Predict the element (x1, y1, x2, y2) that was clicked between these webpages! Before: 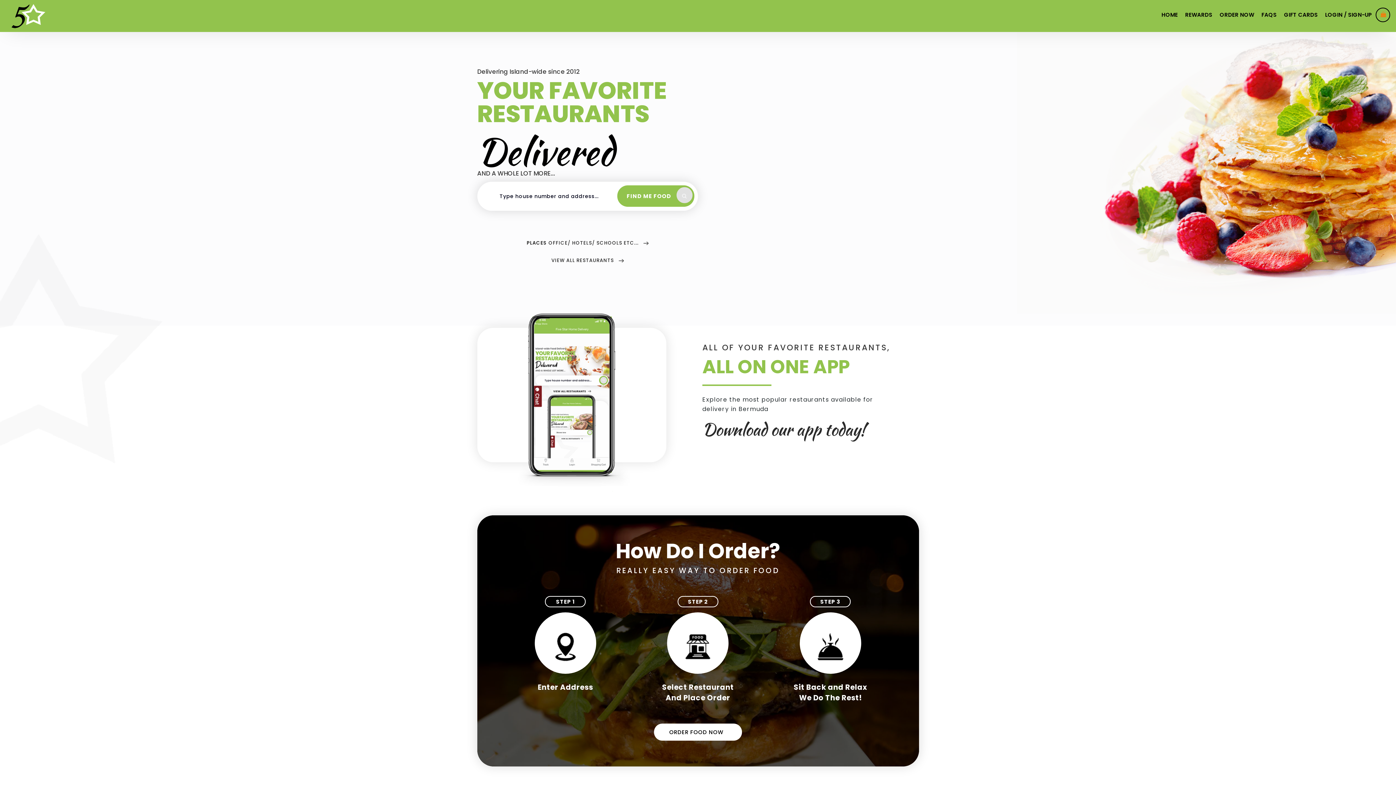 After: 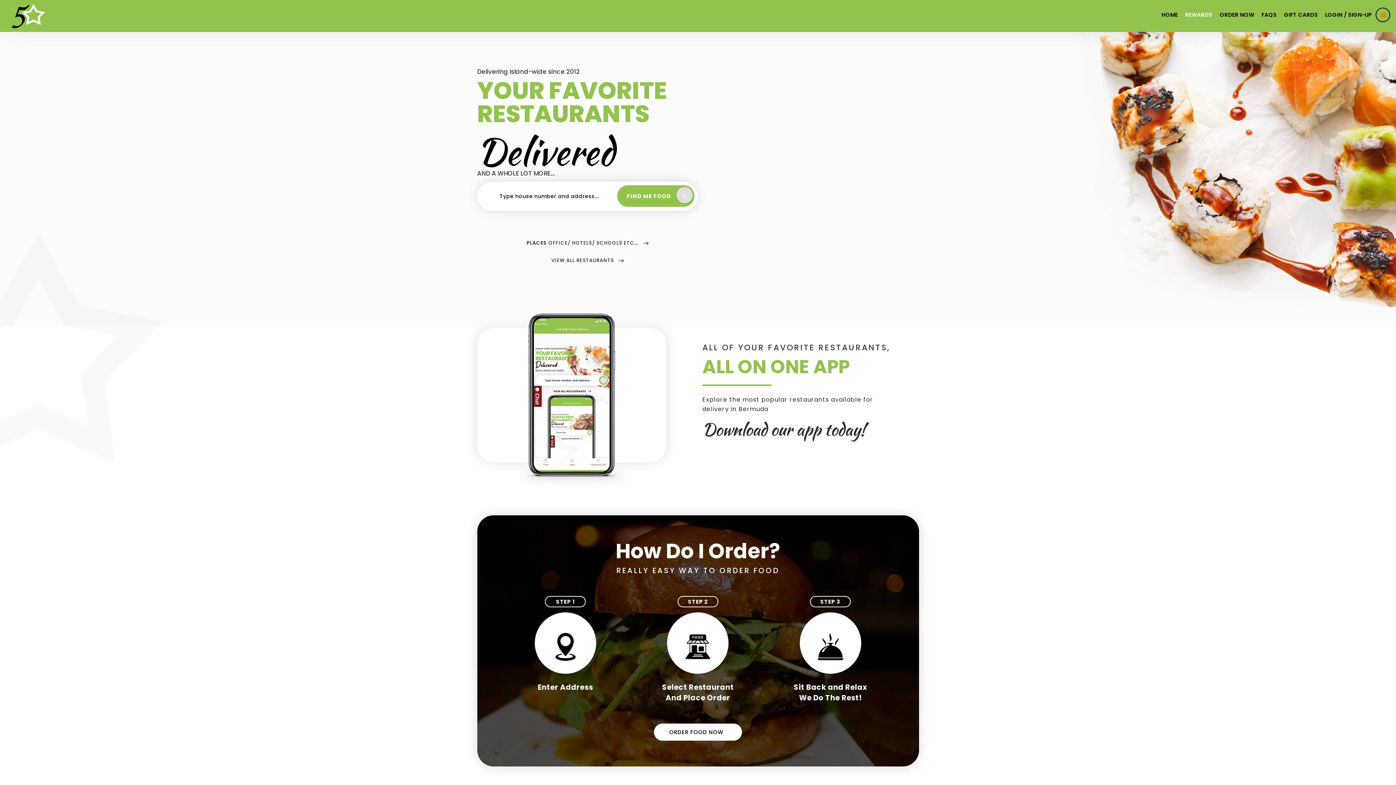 Action: bbox: (1181, 7, 1216, 22) label: REWARDS